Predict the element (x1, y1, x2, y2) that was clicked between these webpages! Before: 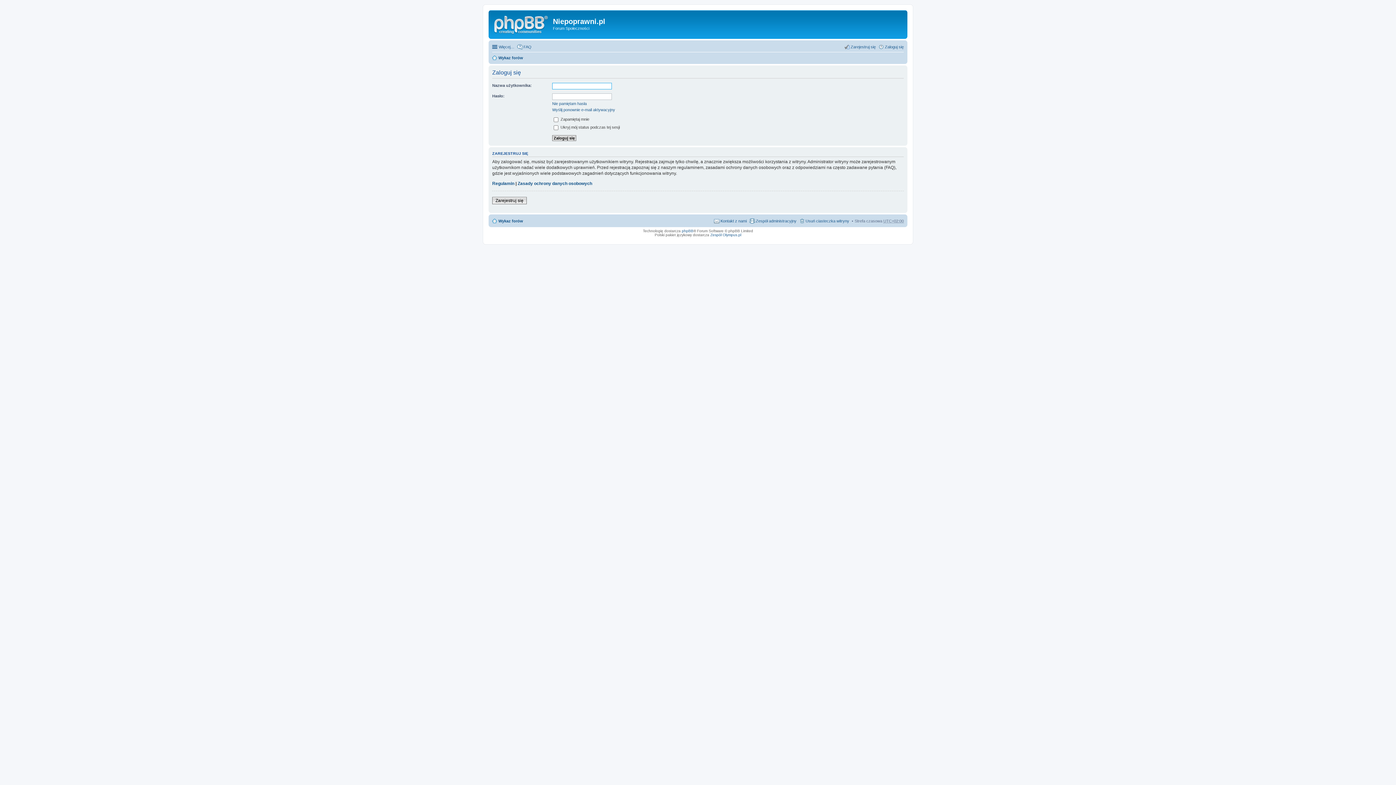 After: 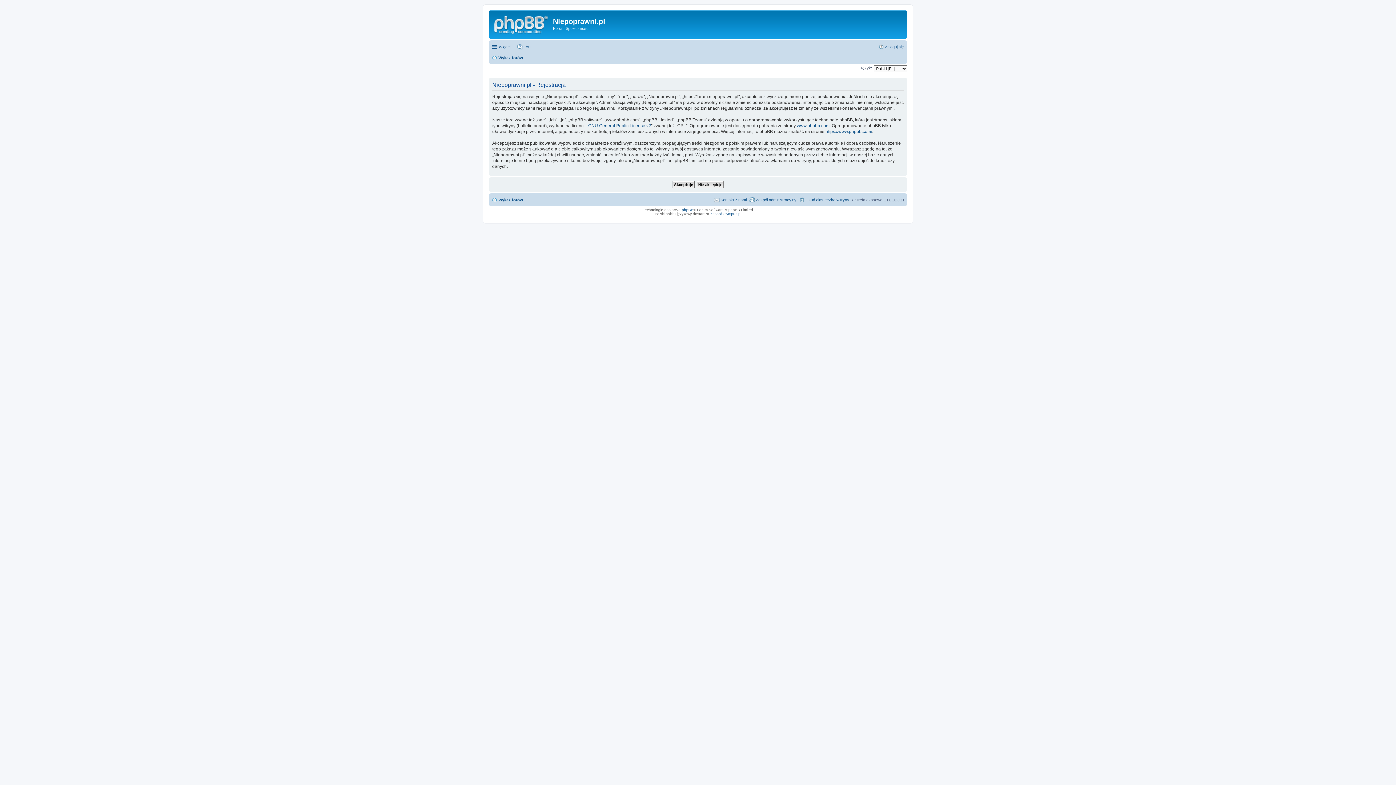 Action: bbox: (844, 42, 876, 51) label: Zarejestruj się